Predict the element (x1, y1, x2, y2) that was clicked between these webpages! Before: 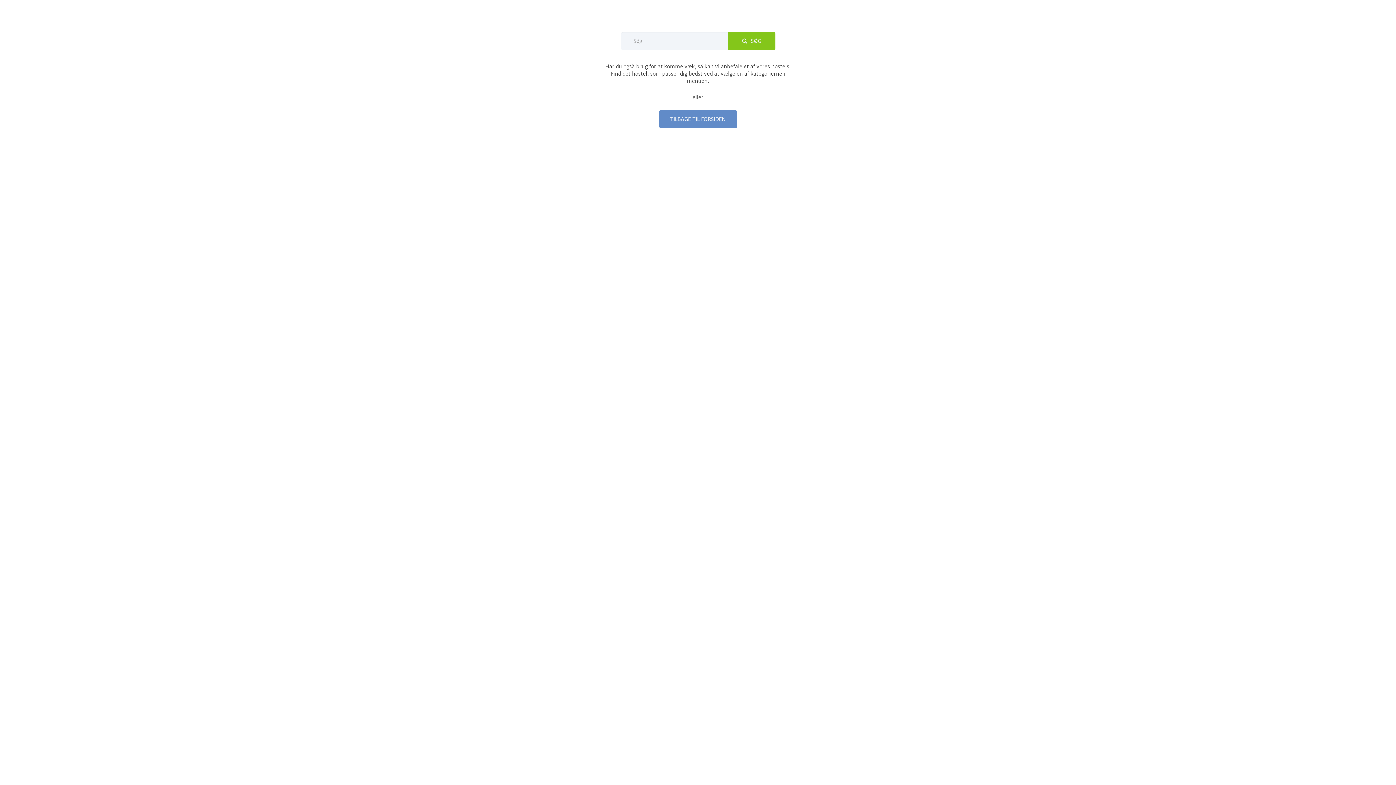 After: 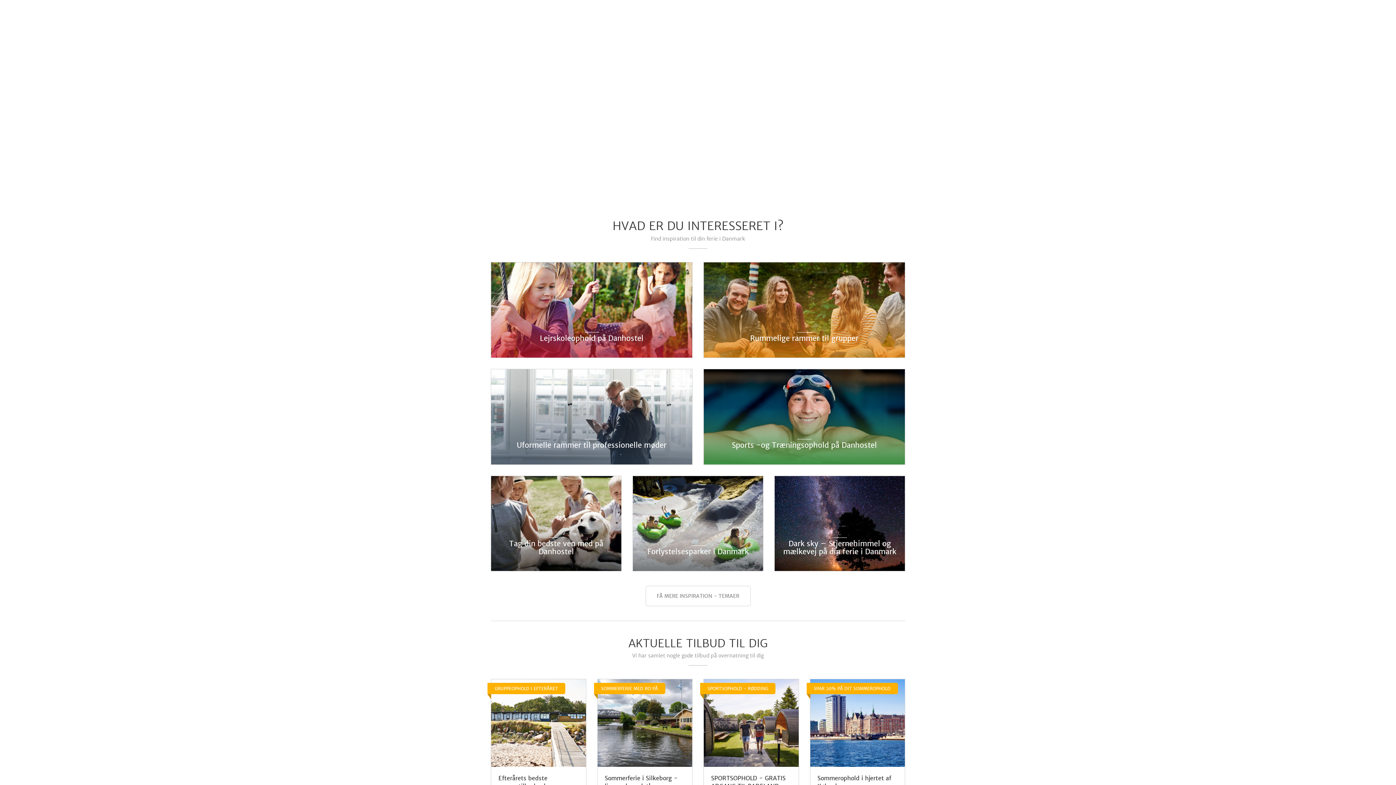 Action: label: TILBAGE TIL FORSIDEN bbox: (659, 110, 737, 128)